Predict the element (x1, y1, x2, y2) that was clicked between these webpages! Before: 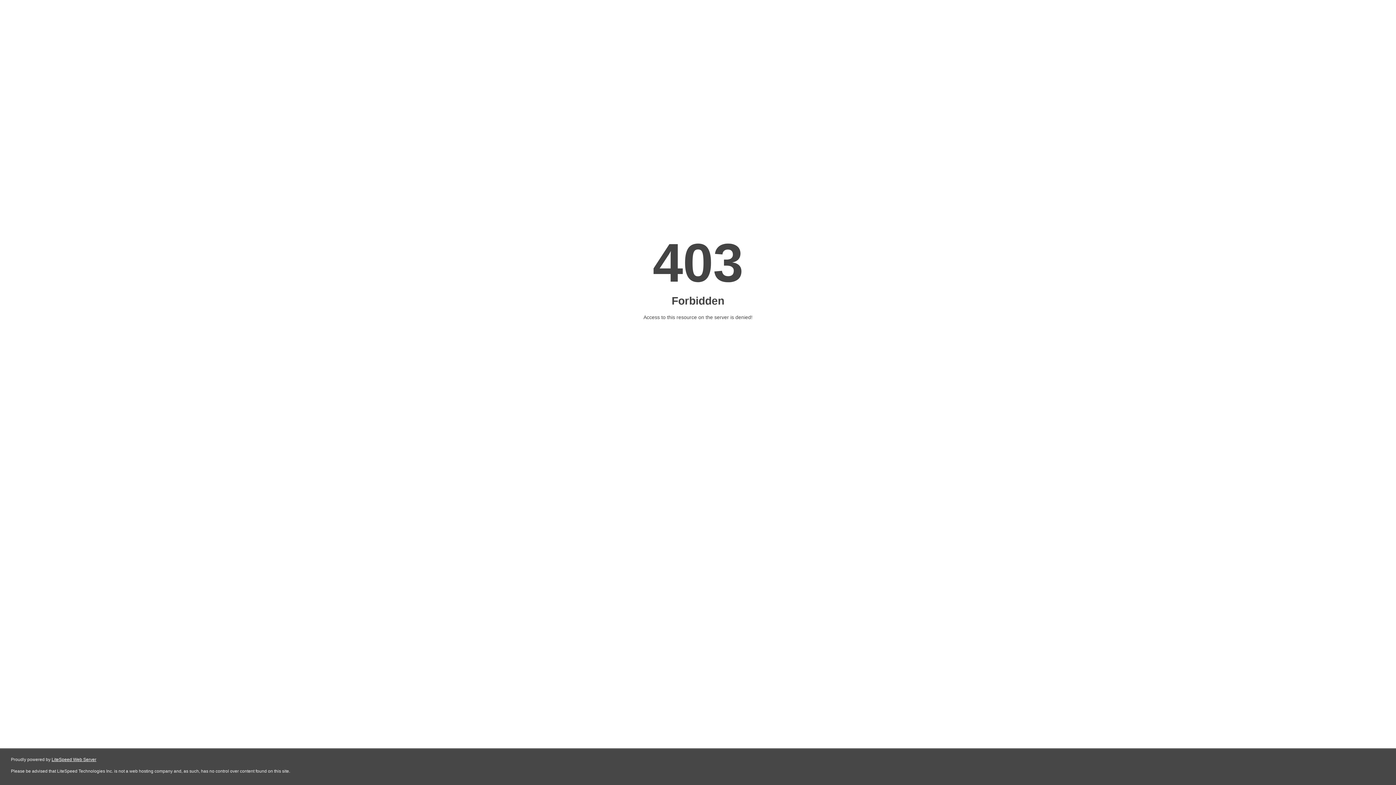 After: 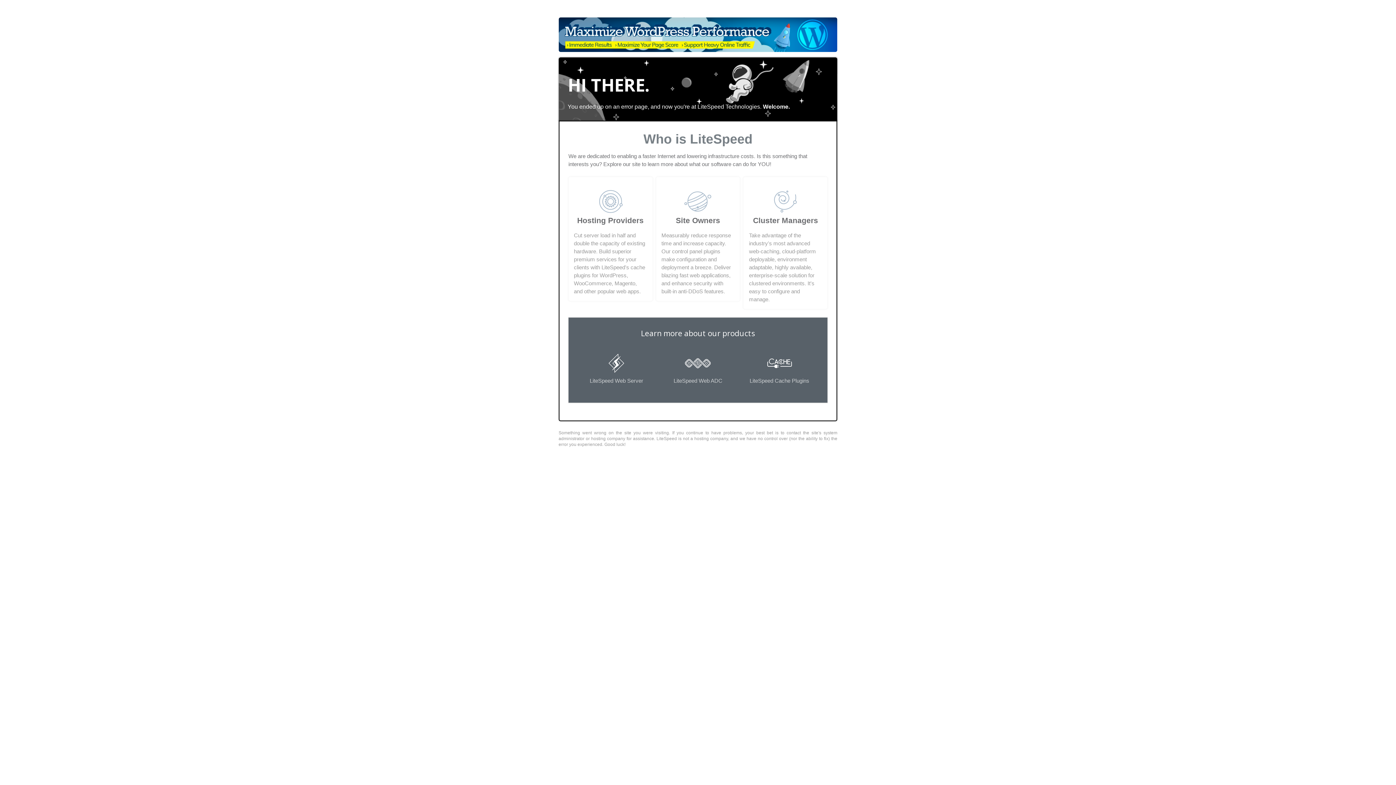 Action: label: LiteSpeed Web Server bbox: (51, 757, 96, 762)